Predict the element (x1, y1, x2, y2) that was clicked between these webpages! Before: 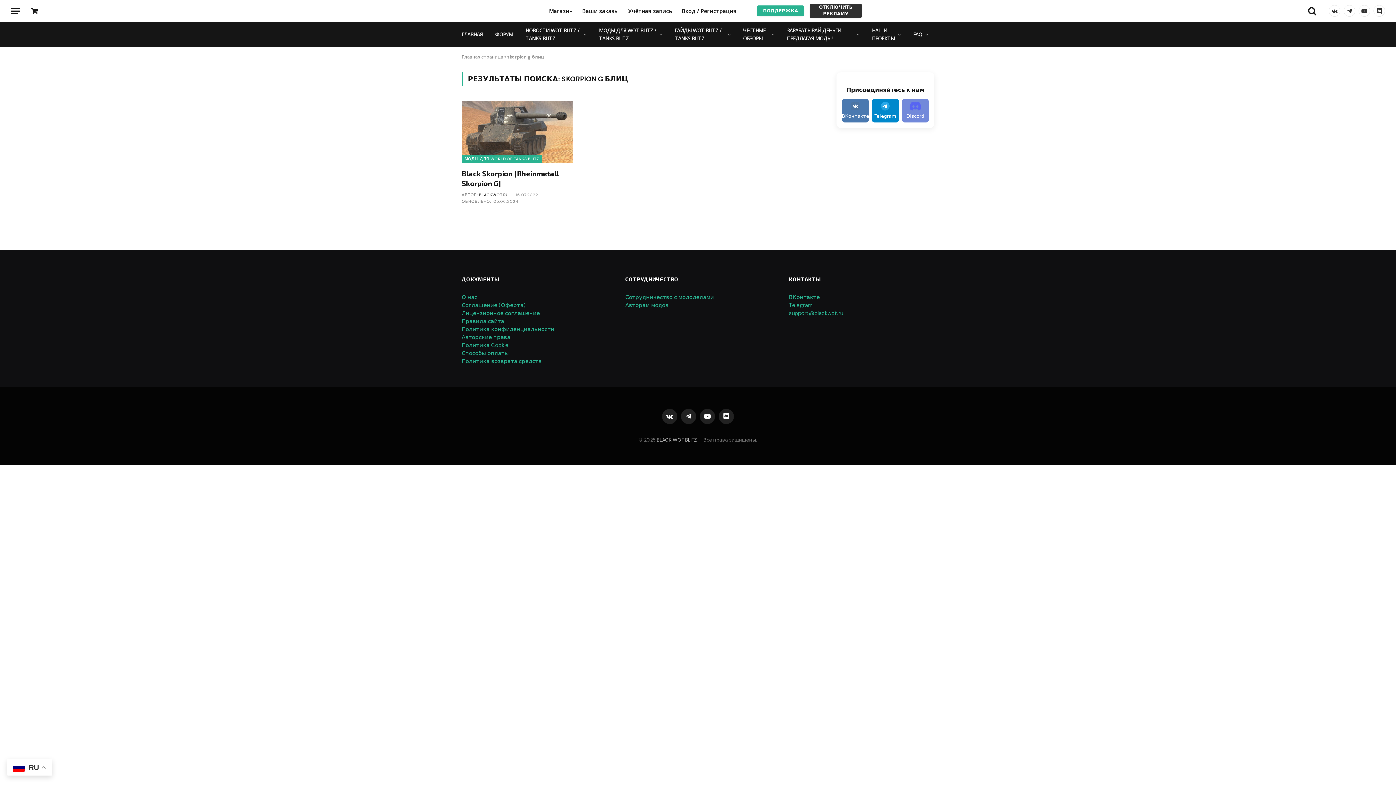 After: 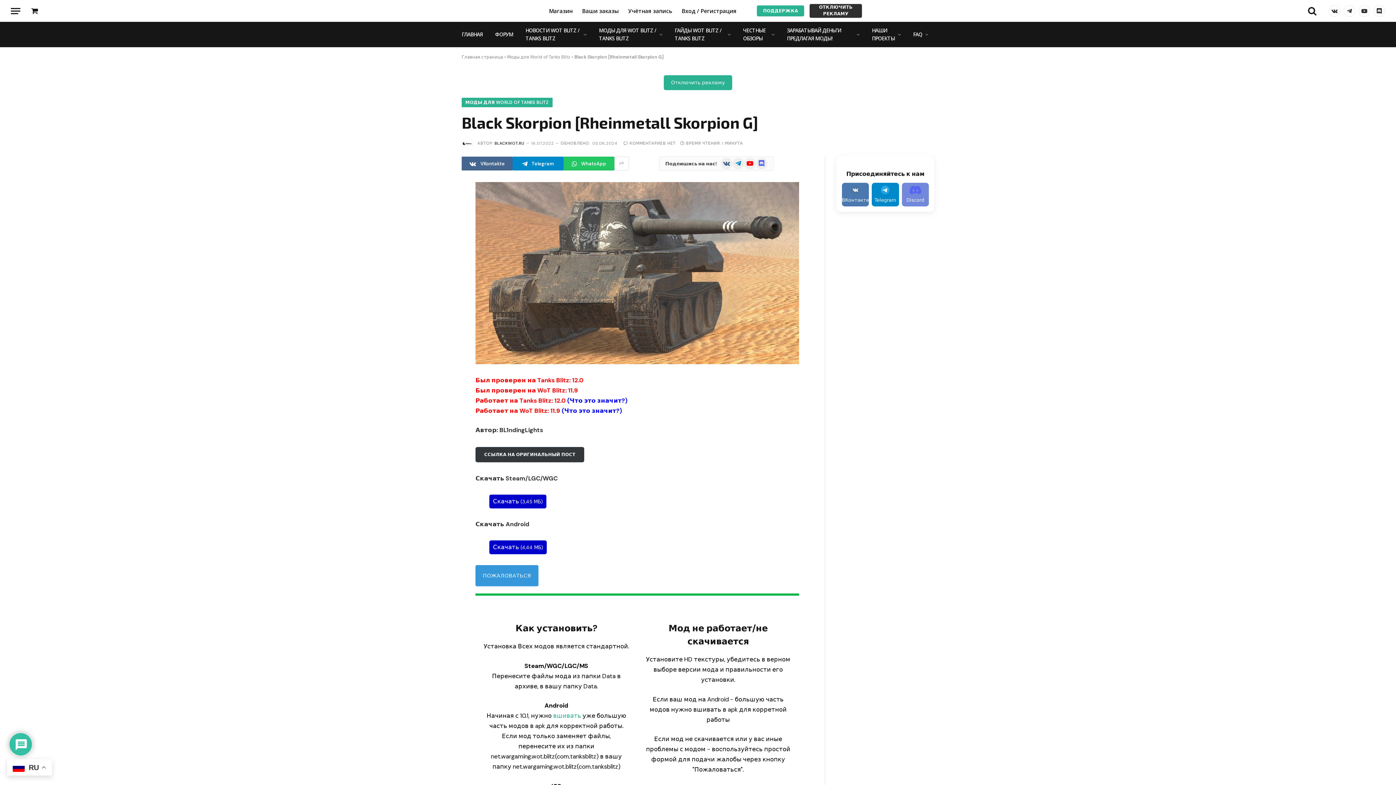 Action: label: Black Skorpion [Rheinmetall Skorpion G] bbox: (461, 168, 572, 188)